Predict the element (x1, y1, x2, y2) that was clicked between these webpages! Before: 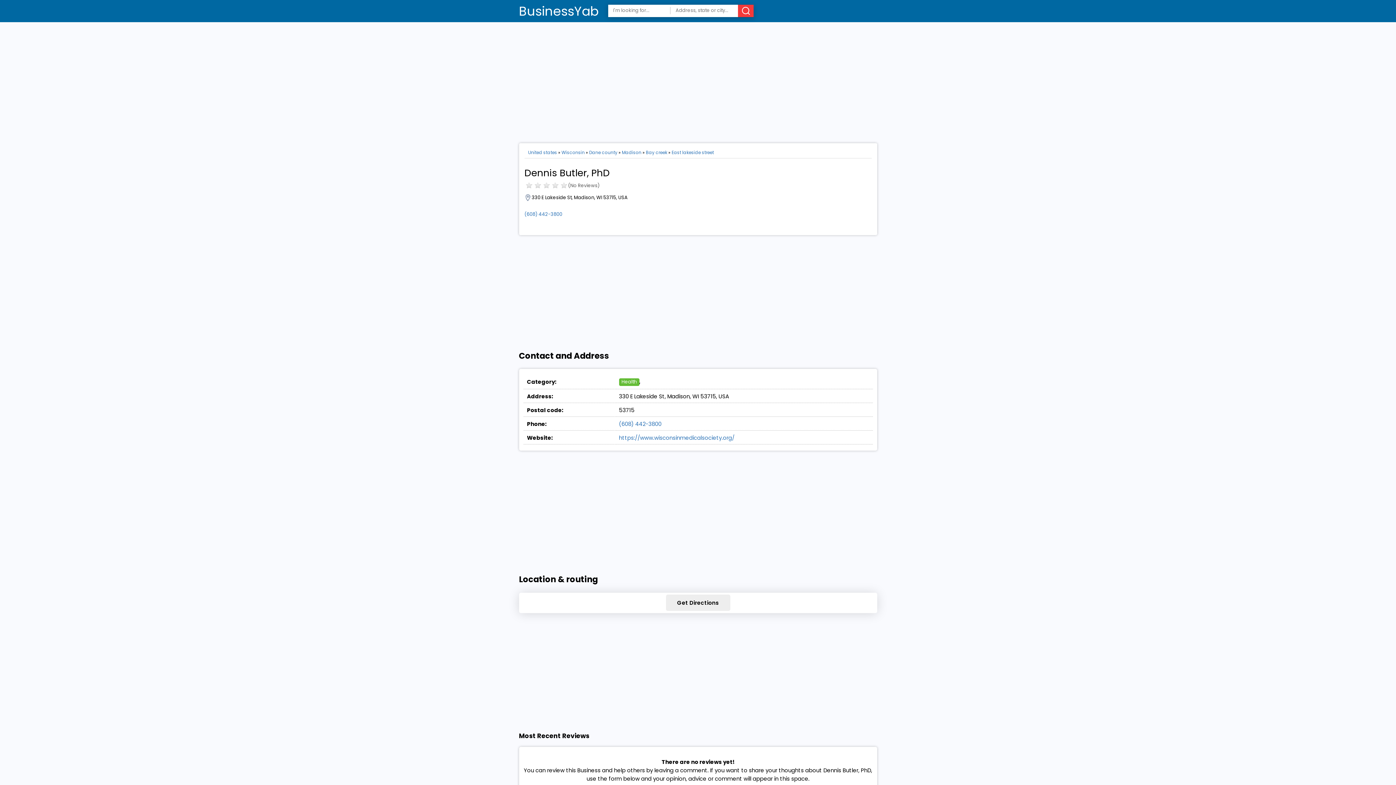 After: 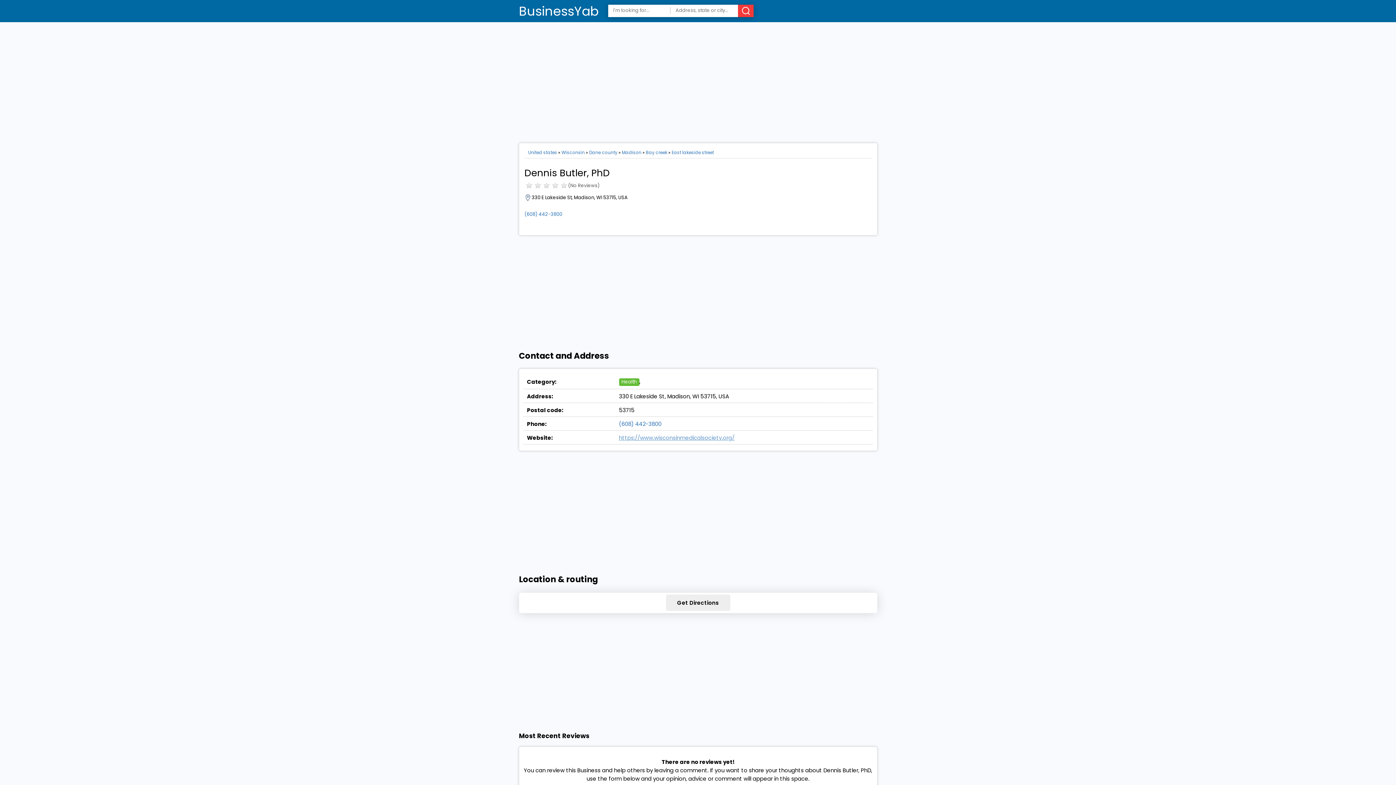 Action: bbox: (619, 434, 734, 441) label: https://www.wisconsinmedicalsociety.org/